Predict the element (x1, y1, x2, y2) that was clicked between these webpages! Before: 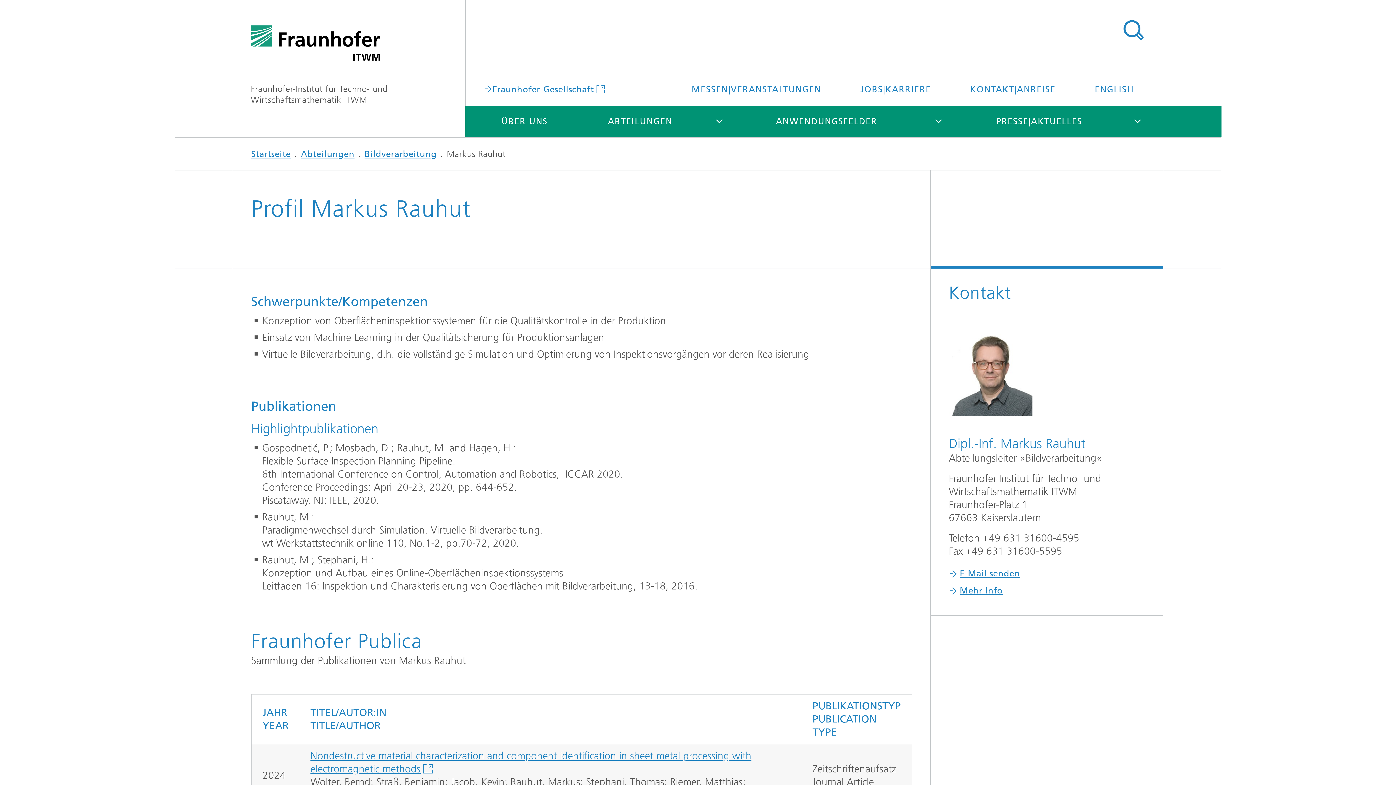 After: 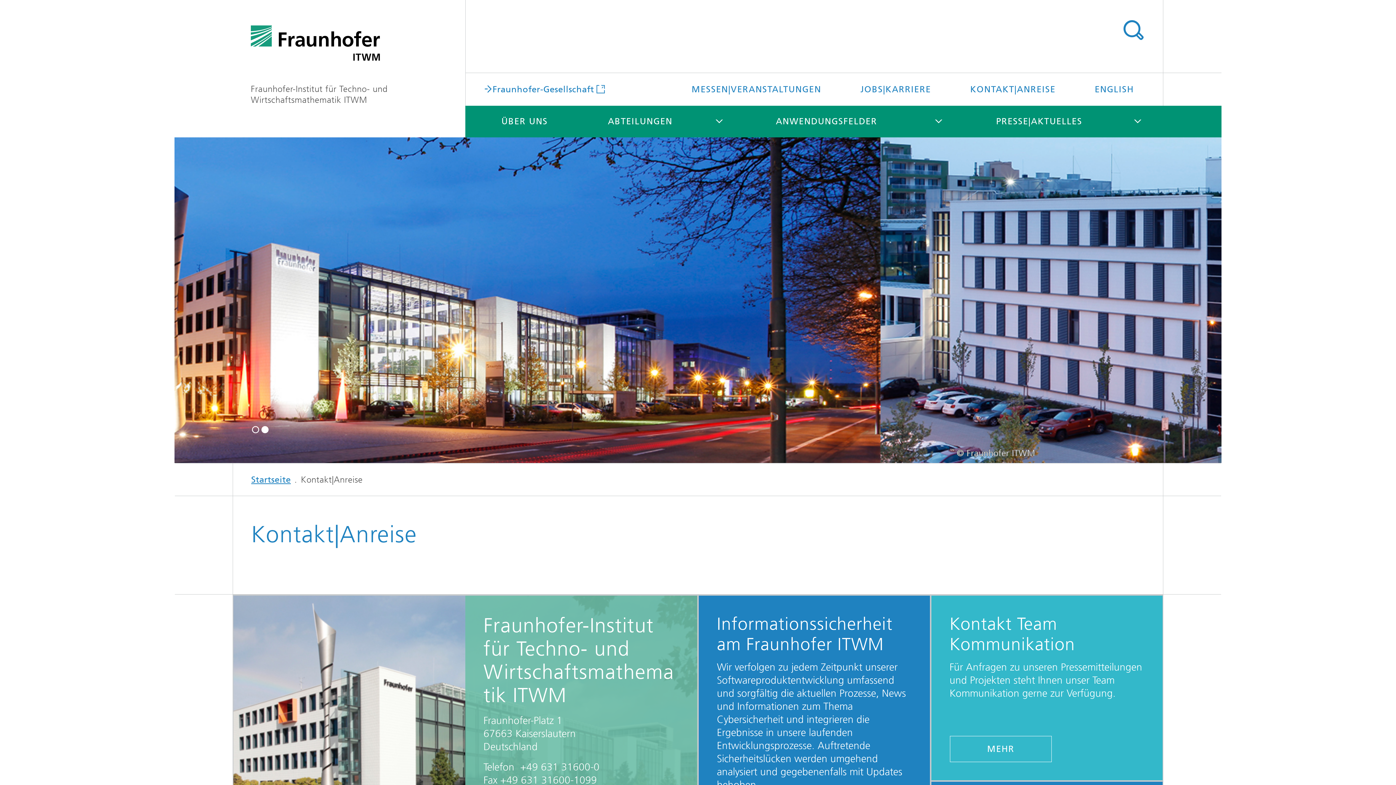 Action: bbox: (952, 73, 1074, 105) label: KONTAKT|ANREISE